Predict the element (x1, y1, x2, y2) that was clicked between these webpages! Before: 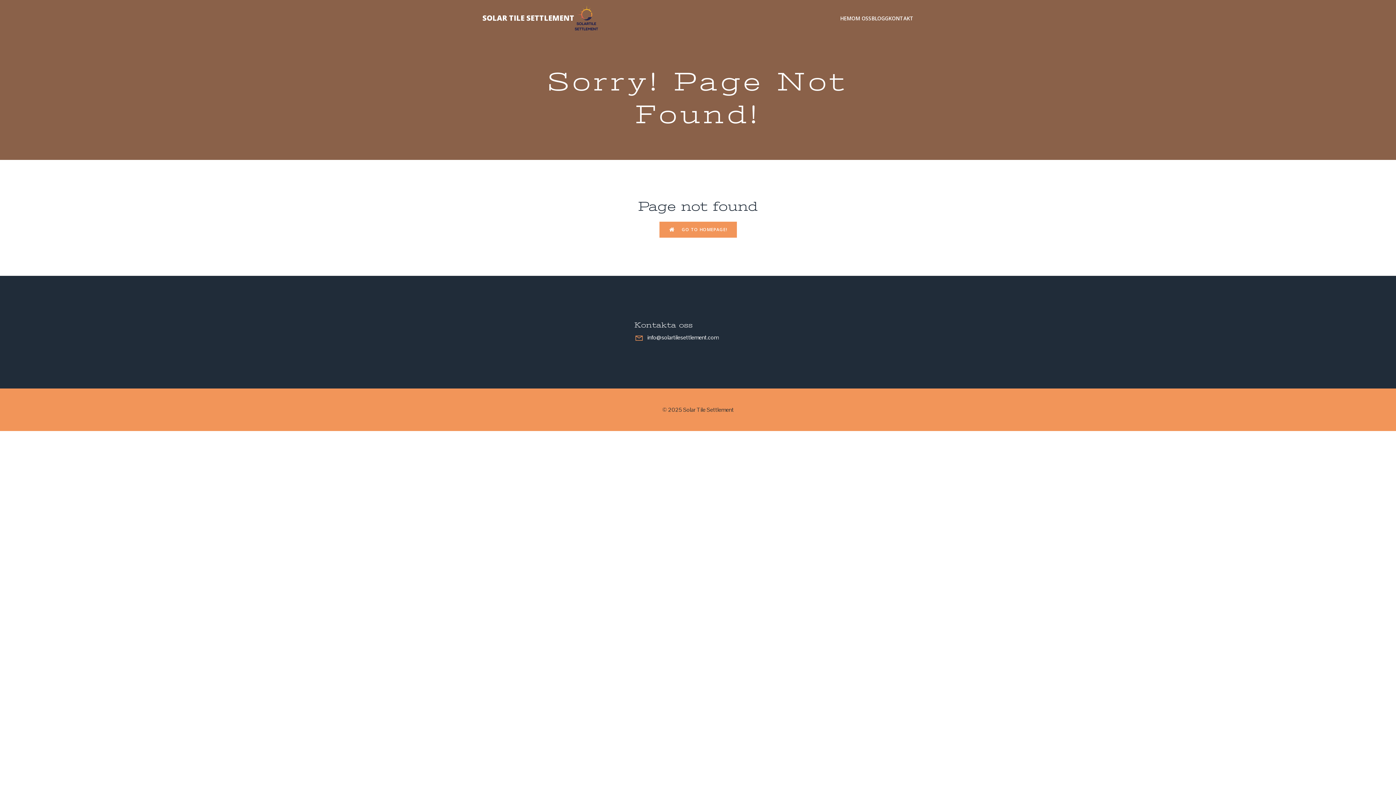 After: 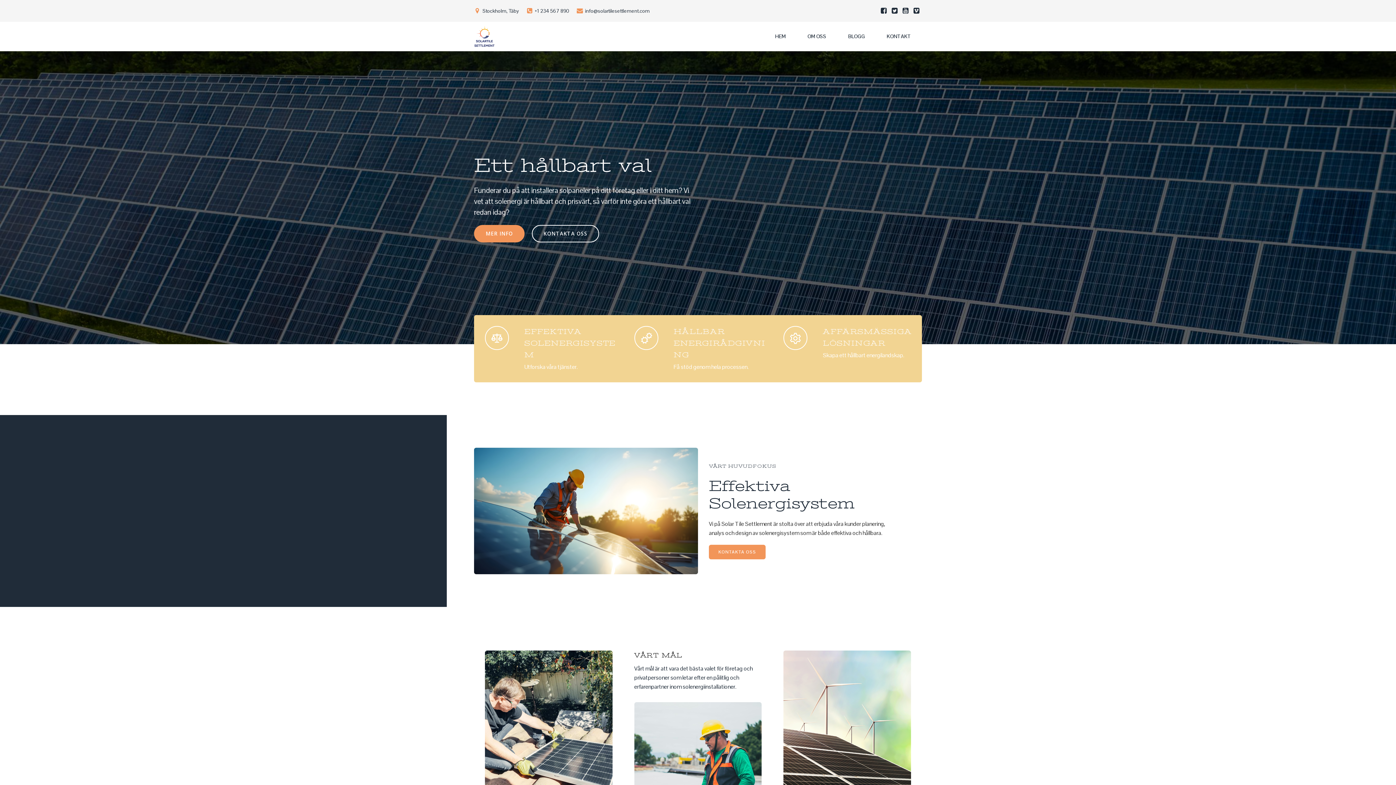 Action: label: HEM bbox: (840, 10, 851, 25)